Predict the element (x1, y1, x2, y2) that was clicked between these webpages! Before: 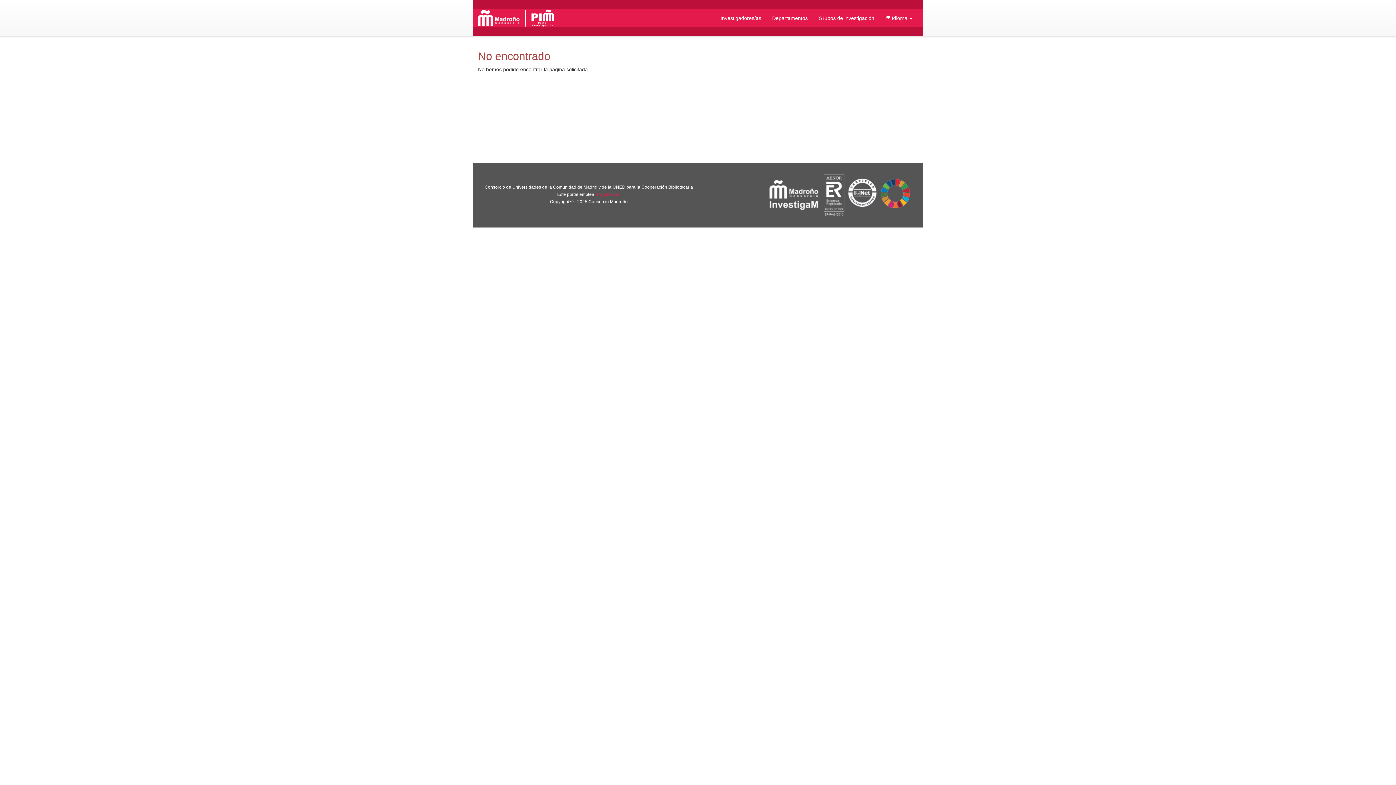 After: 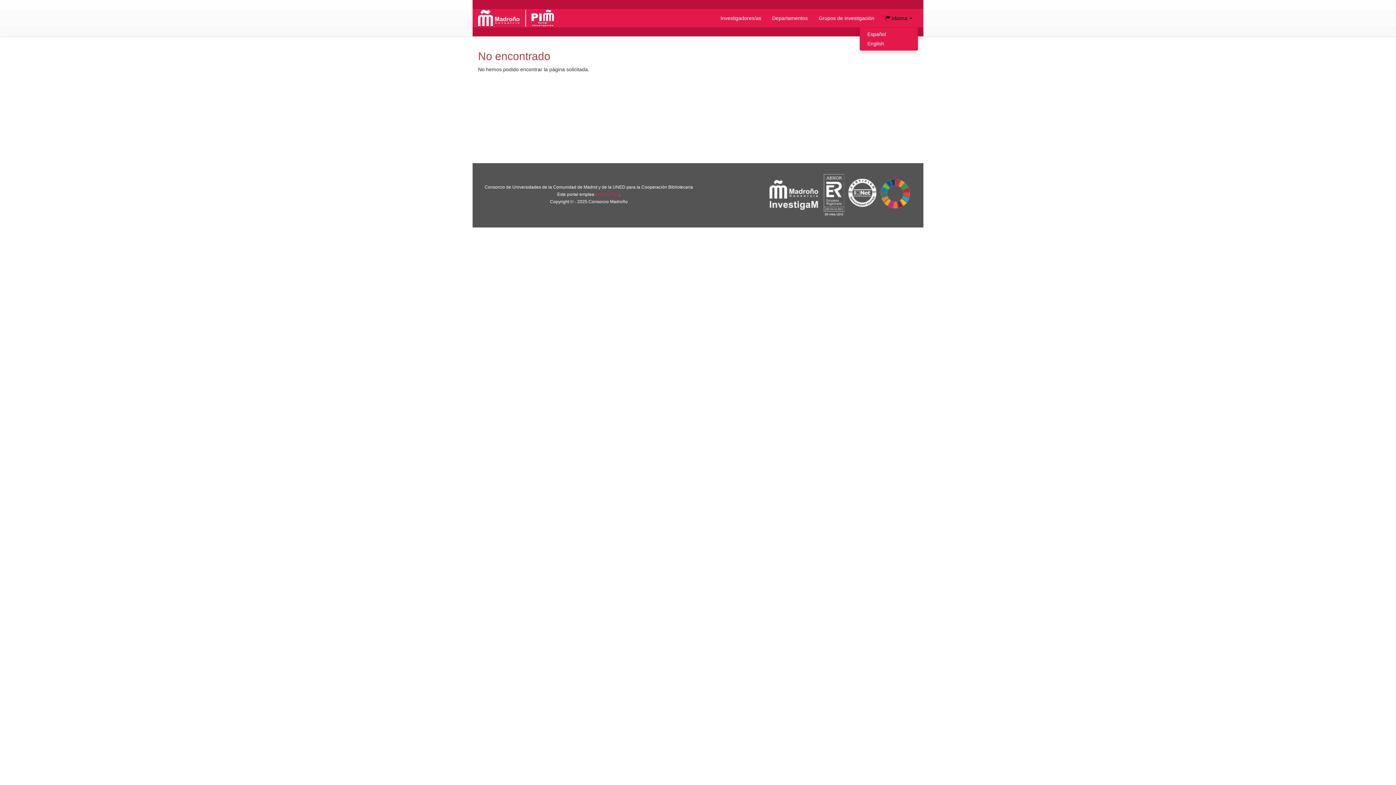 Action: bbox: (880, 9, 918, 27) label:  Idioma 